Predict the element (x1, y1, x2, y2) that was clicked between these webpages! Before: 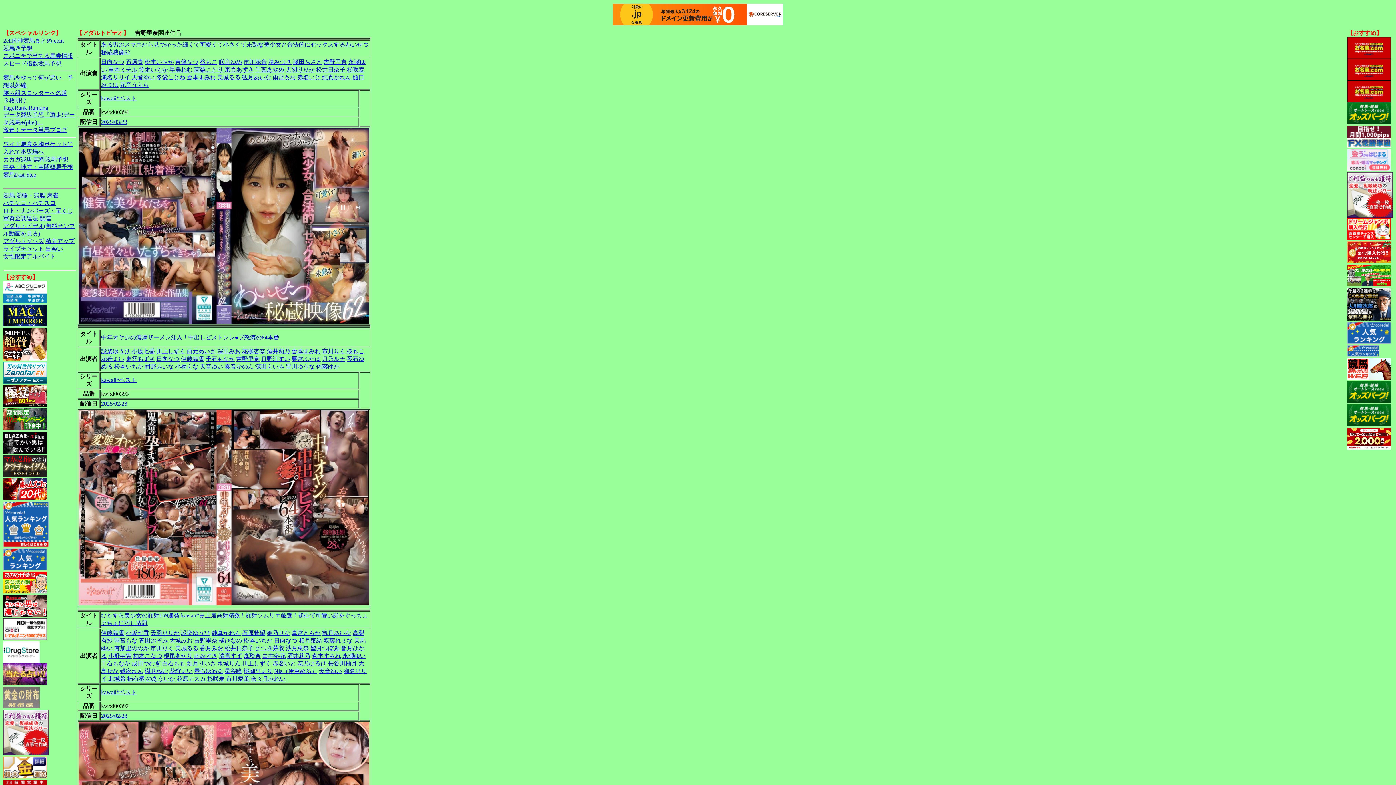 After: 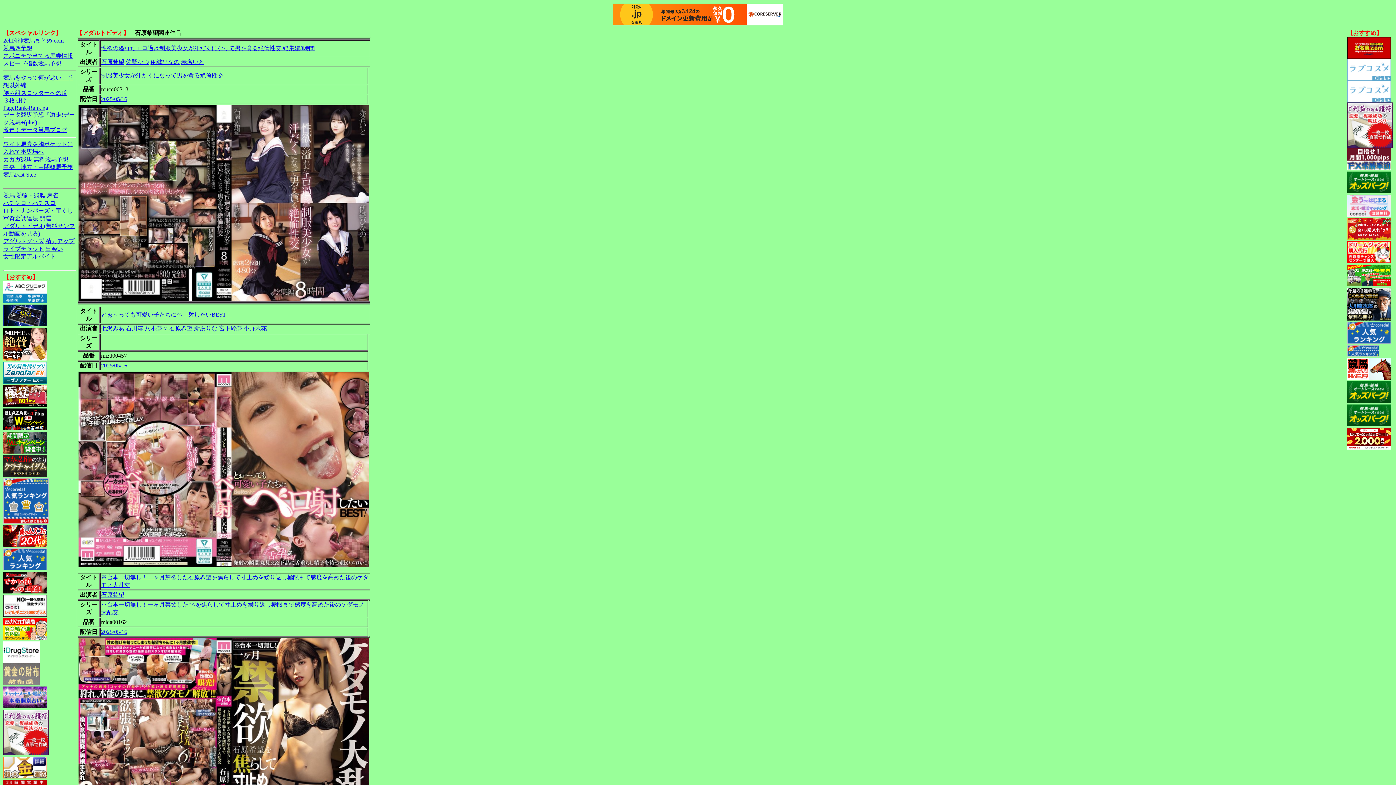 Action: label: 石原希望 bbox: (242, 630, 265, 636)